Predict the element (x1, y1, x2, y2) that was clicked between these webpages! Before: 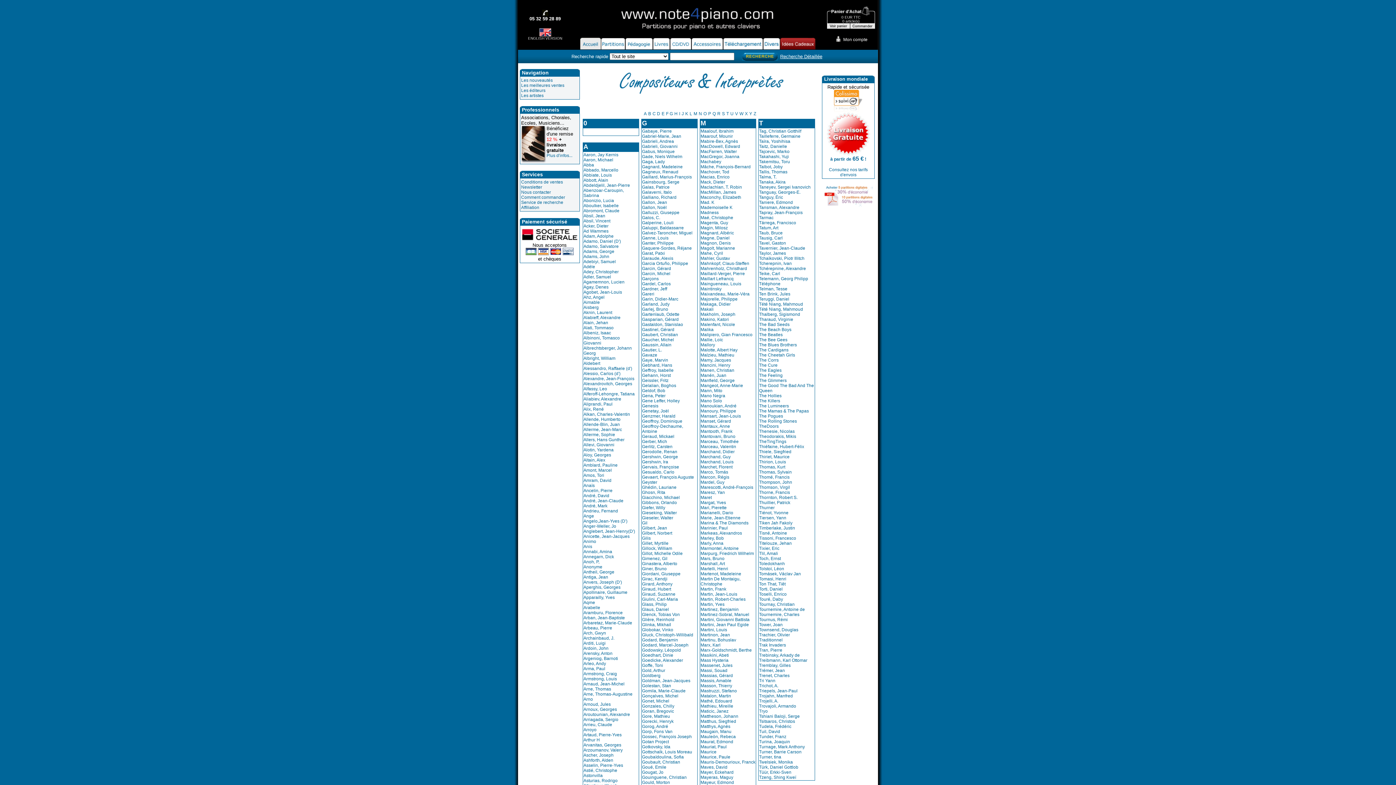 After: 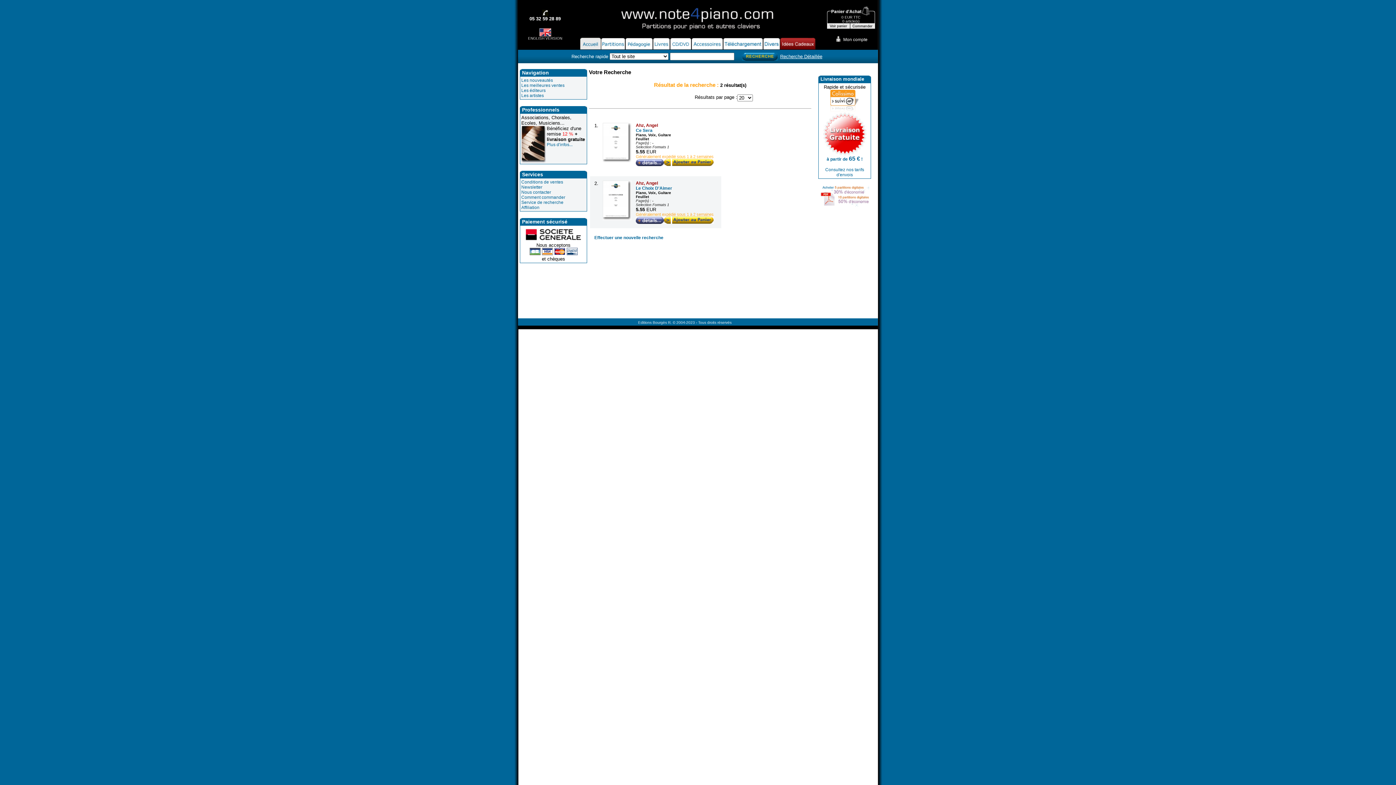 Action: label: Ahz, Angel bbox: (583, 294, 604, 300)